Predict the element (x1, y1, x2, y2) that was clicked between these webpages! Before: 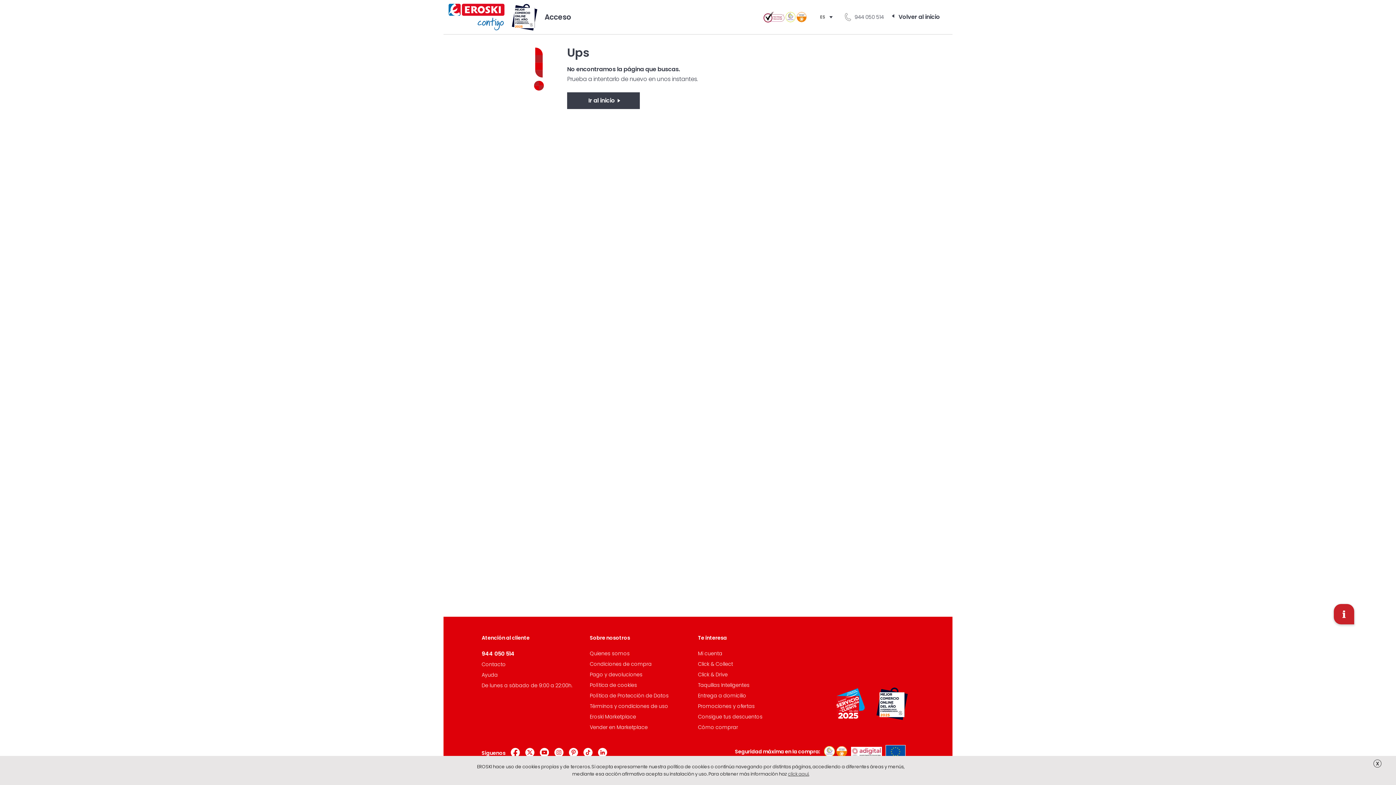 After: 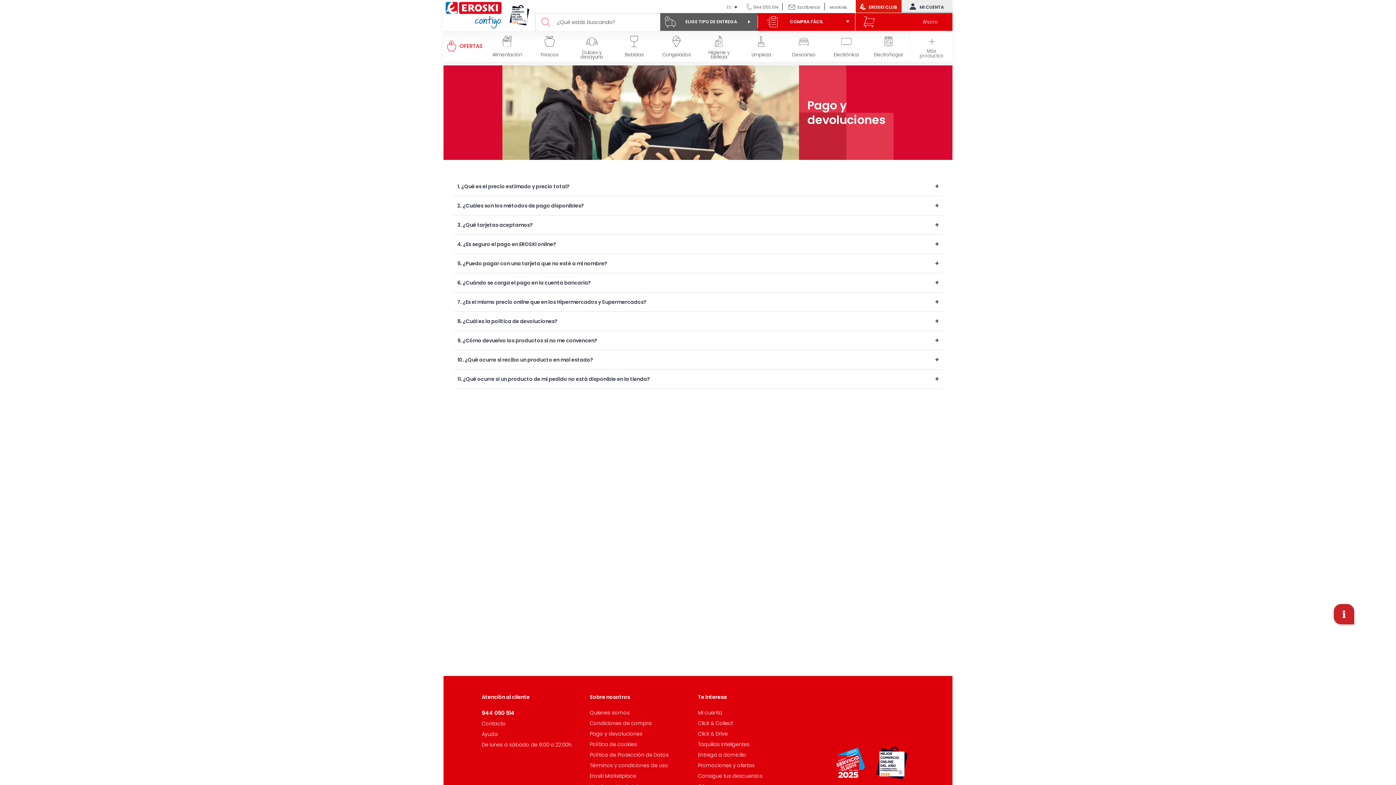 Action: label: Pago y devoluciones bbox: (590, 671, 642, 678)